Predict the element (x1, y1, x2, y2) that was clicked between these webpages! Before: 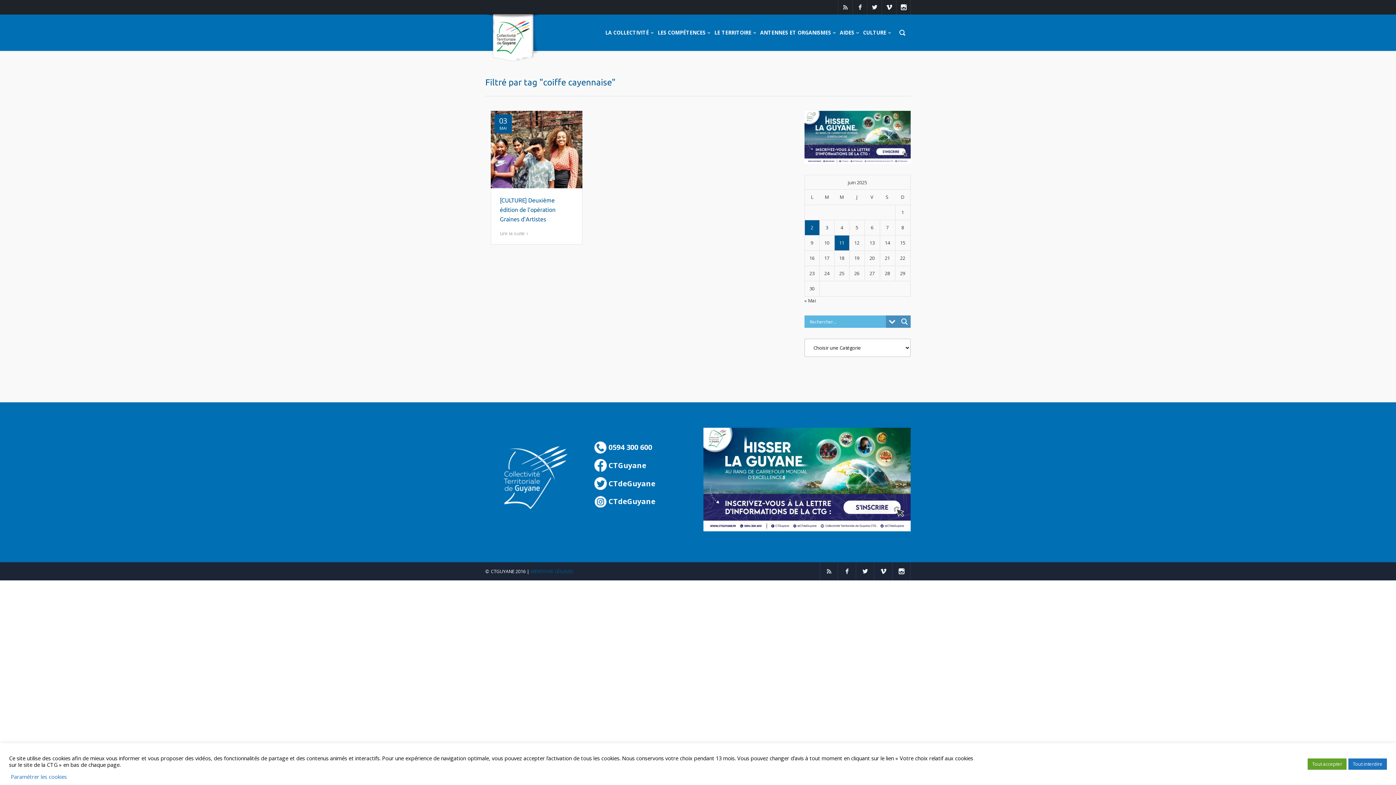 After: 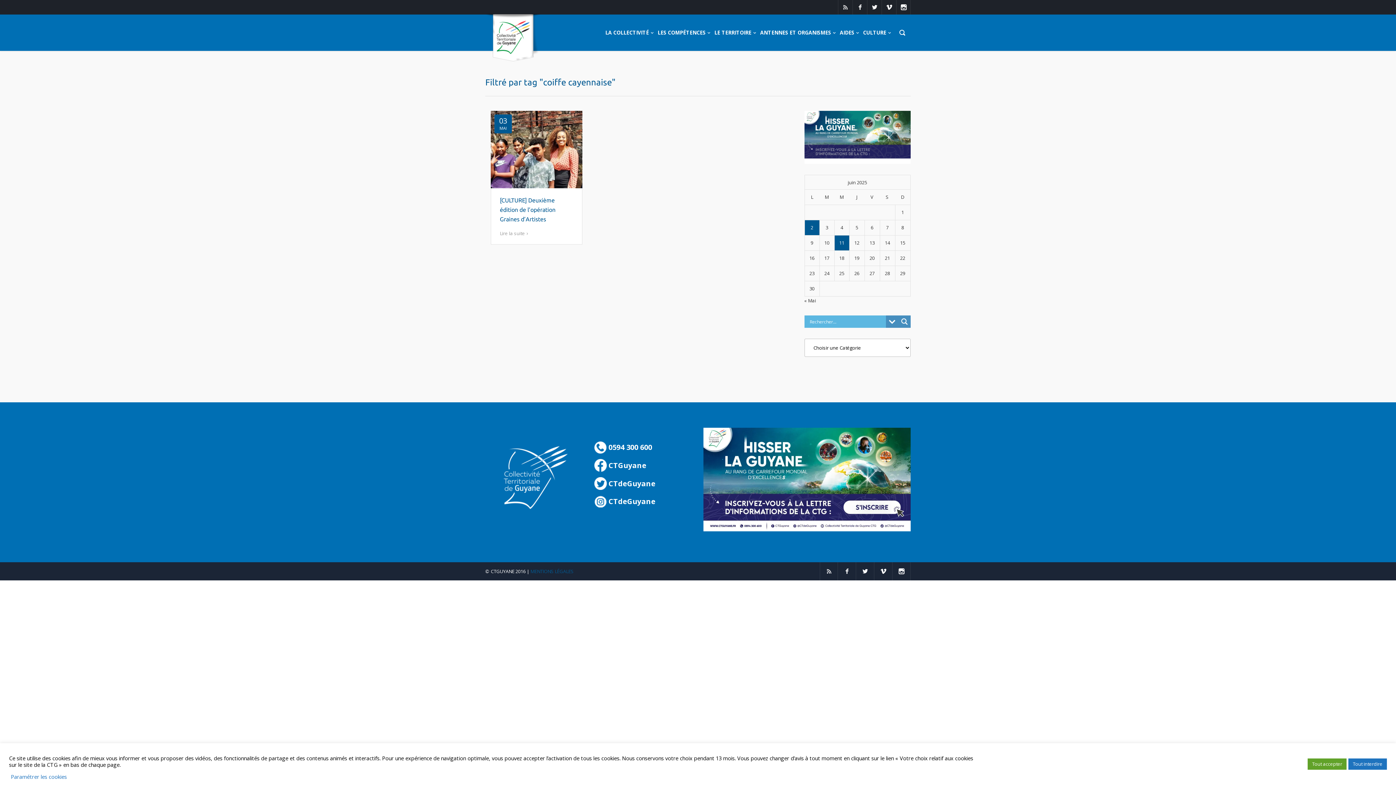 Action: label:  CTGuyane bbox: (606, 460, 646, 470)